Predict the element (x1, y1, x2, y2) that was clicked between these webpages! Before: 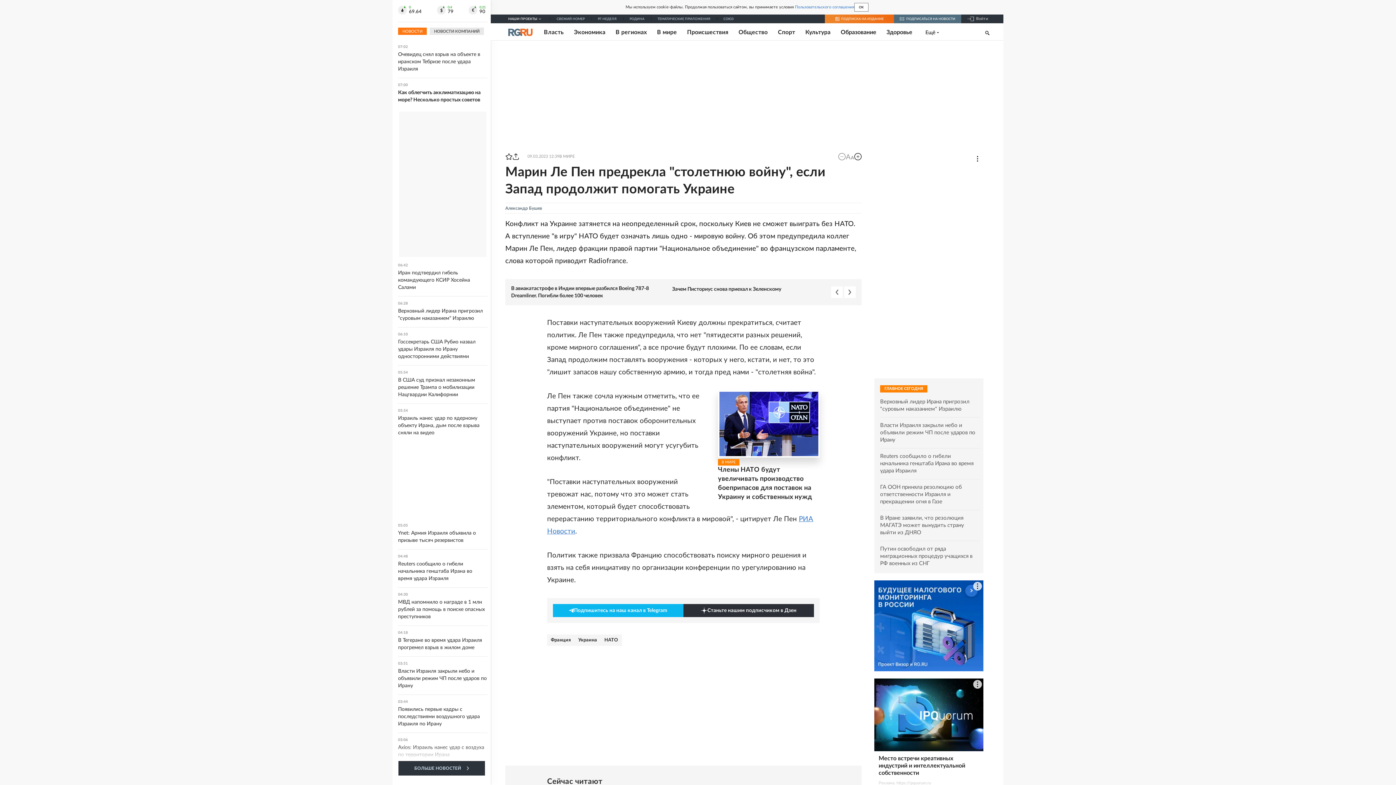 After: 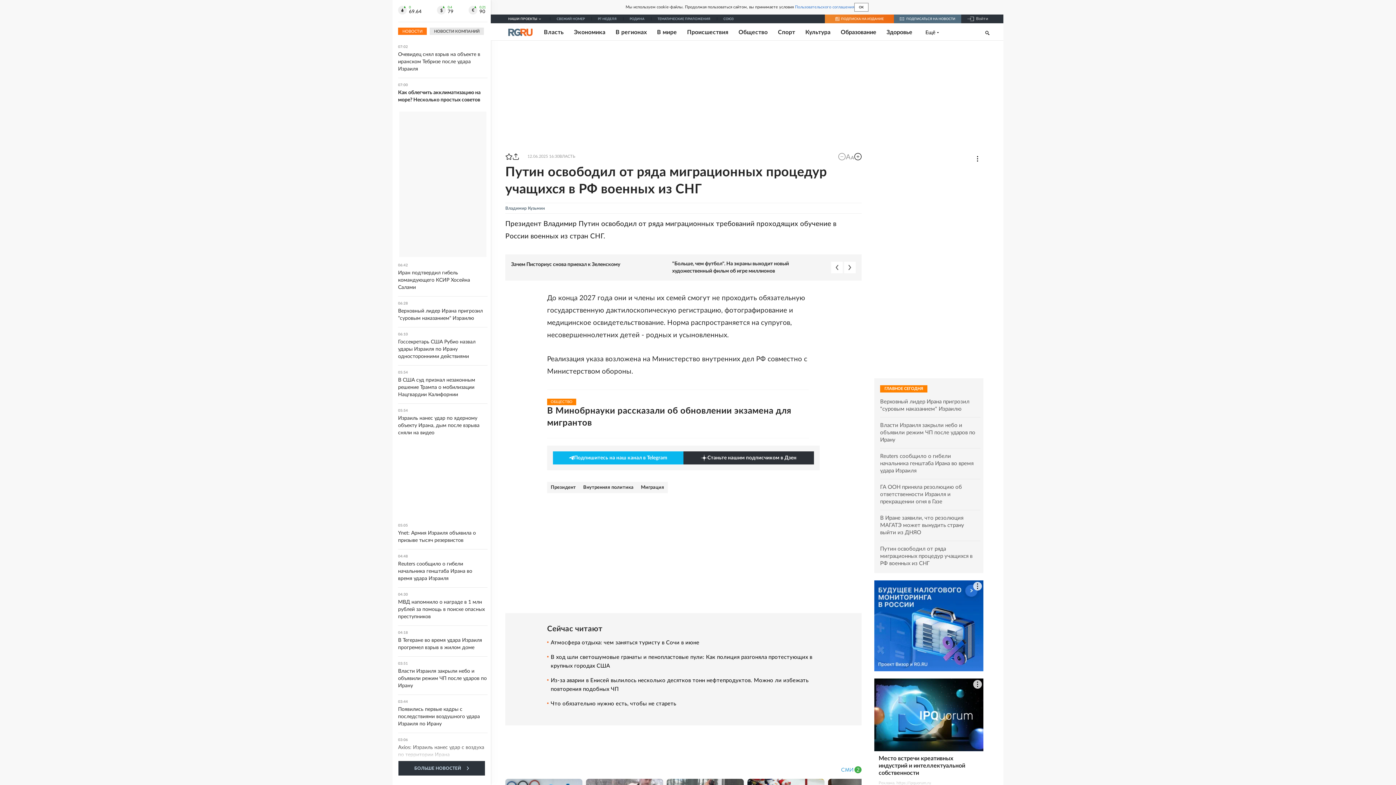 Action: label: Путин освободил от ряда миграционных процедур учащихся в РФ военных из СНГ bbox: (880, 545, 980, 567)